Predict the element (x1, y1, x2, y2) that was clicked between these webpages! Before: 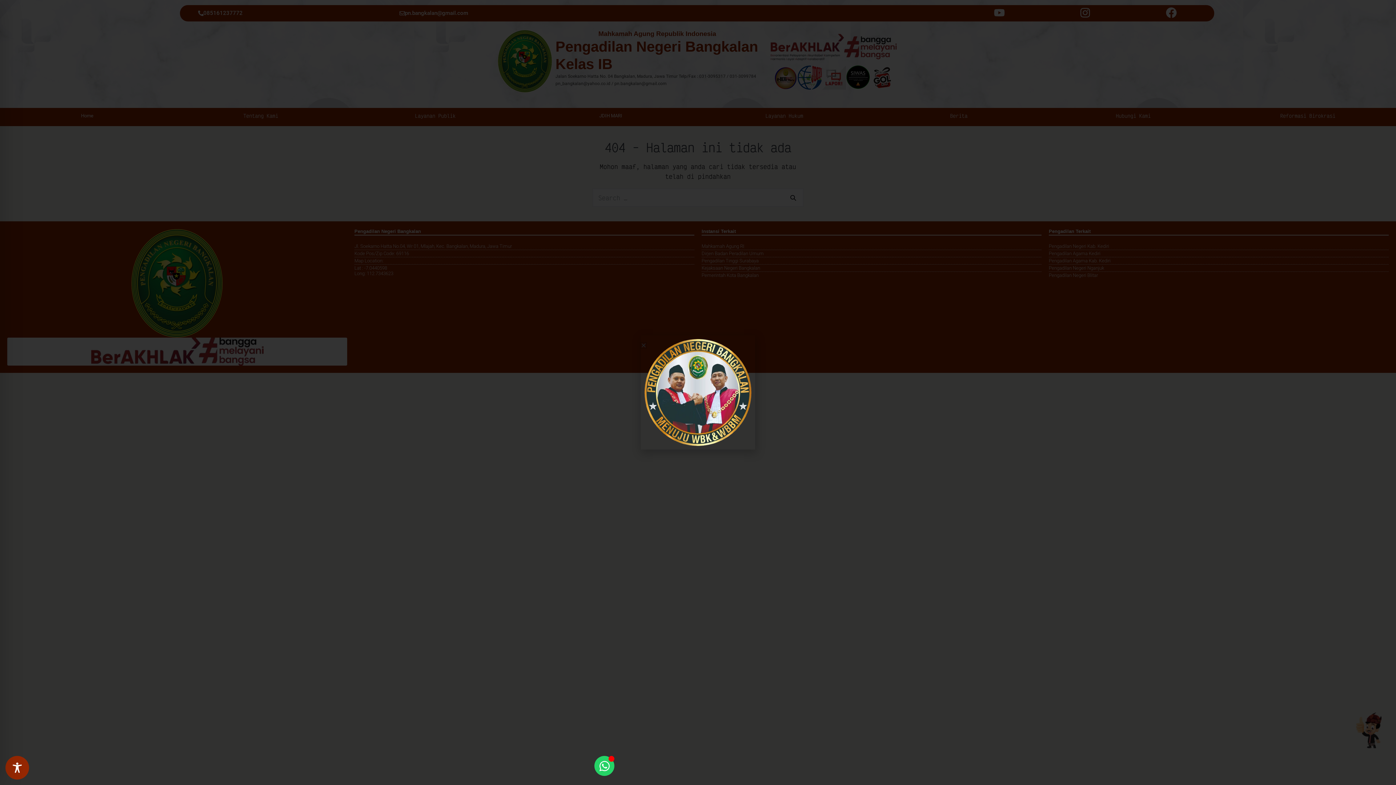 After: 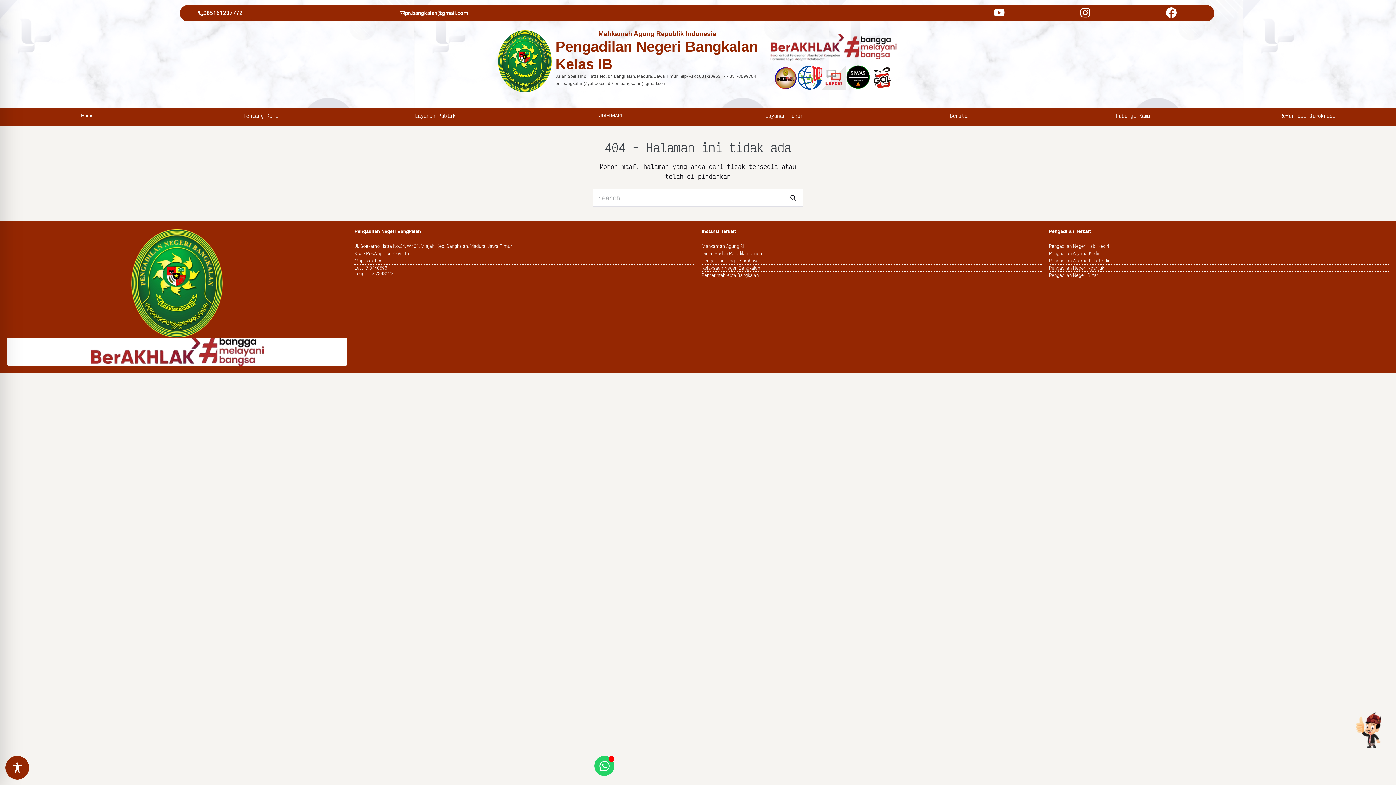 Action: label: Close bbox: (641, 342, 646, 348)